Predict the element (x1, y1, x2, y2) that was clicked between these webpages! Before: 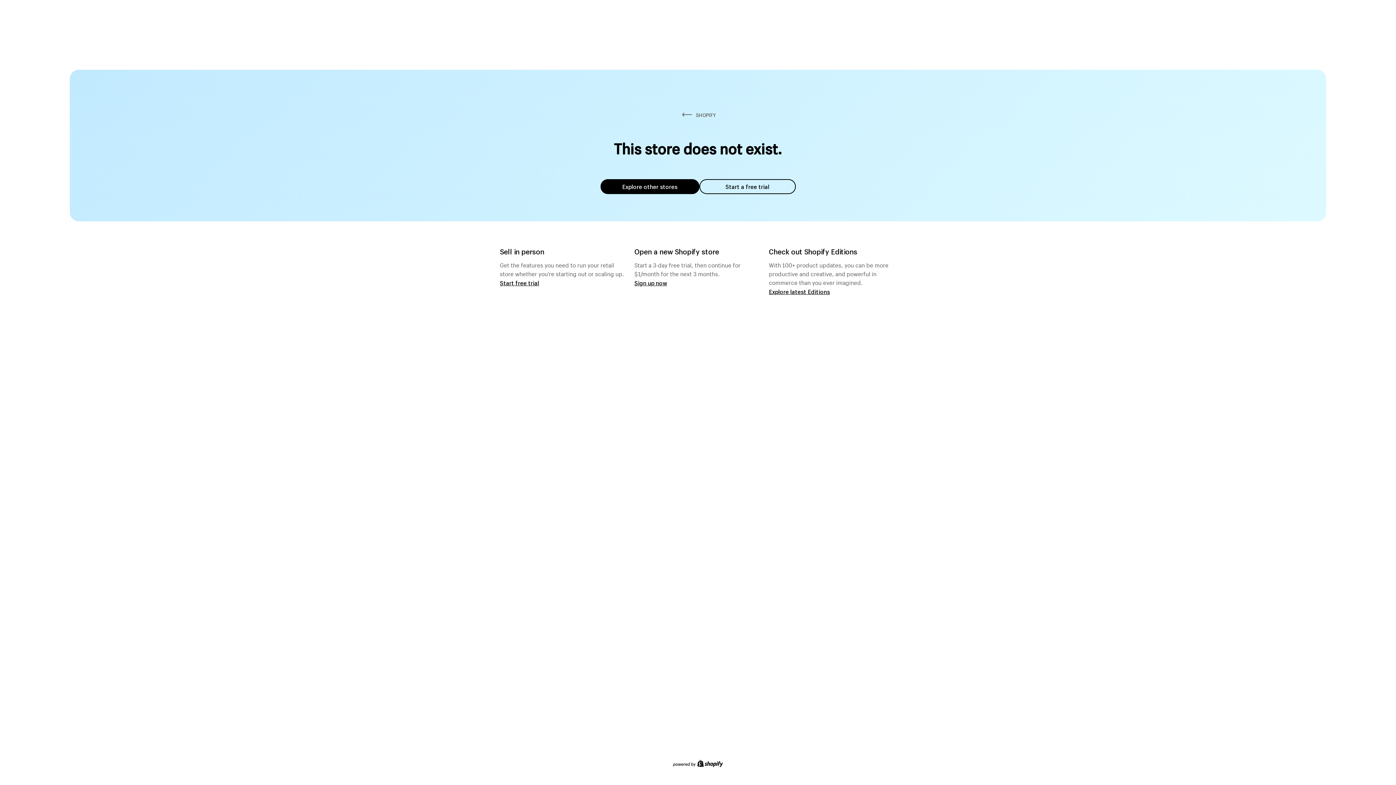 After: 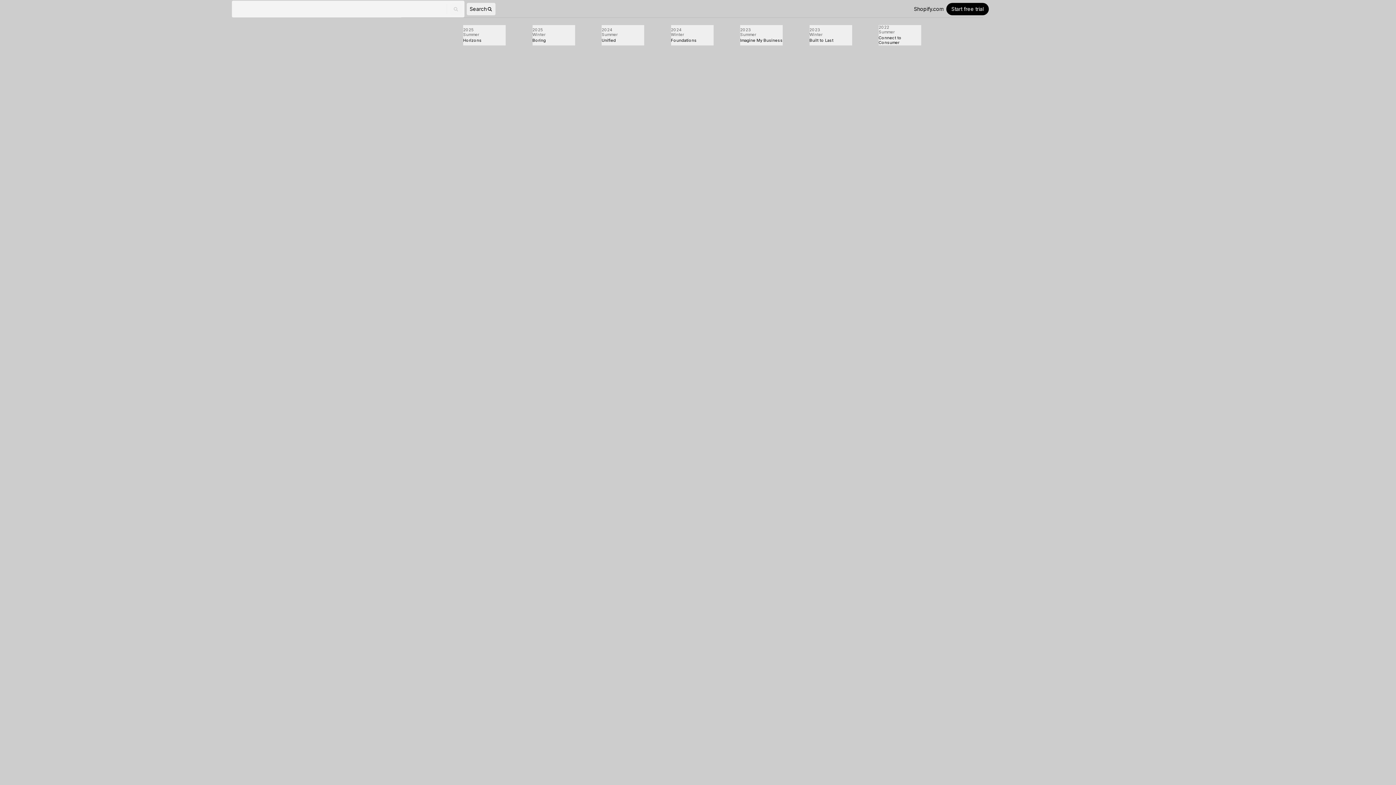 Action: label: Explore latest Editions bbox: (769, 287, 830, 295)